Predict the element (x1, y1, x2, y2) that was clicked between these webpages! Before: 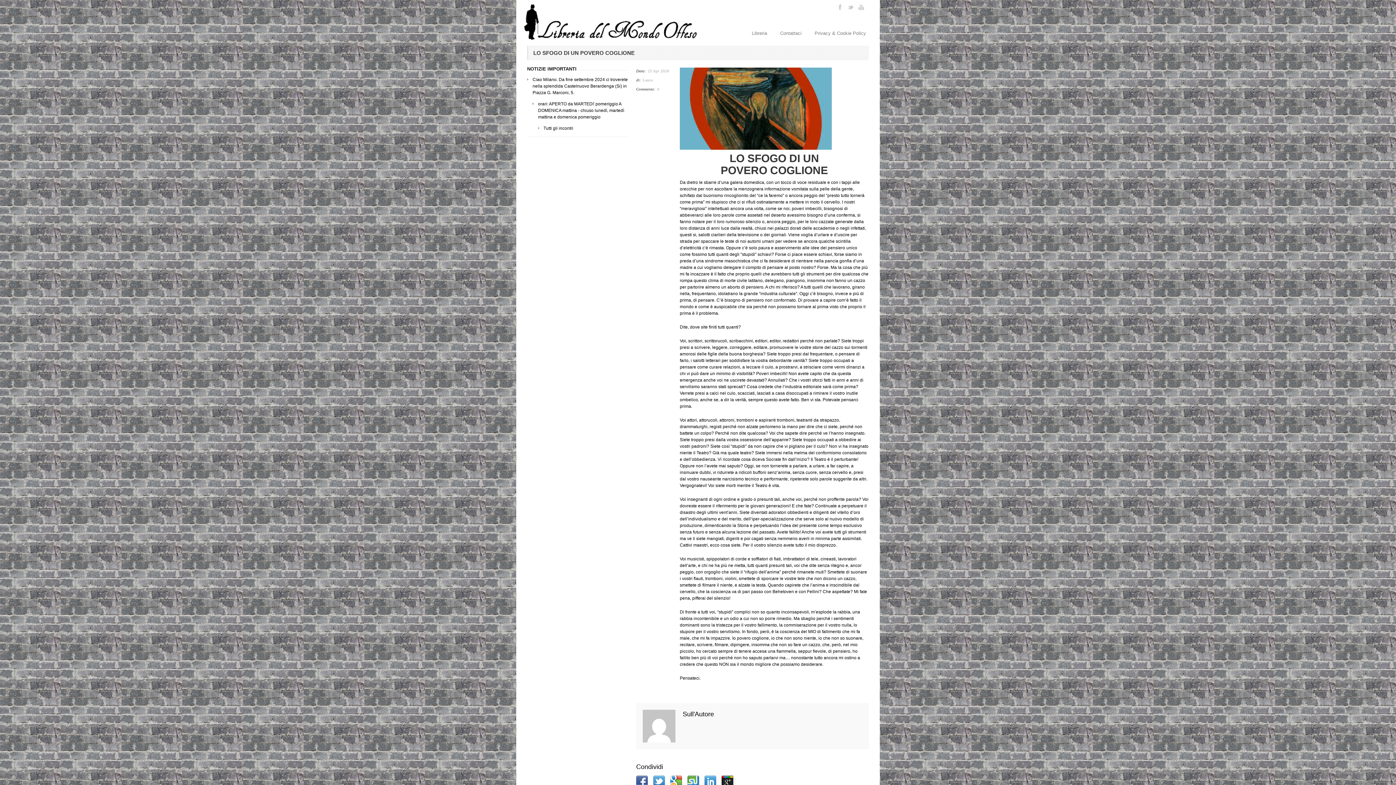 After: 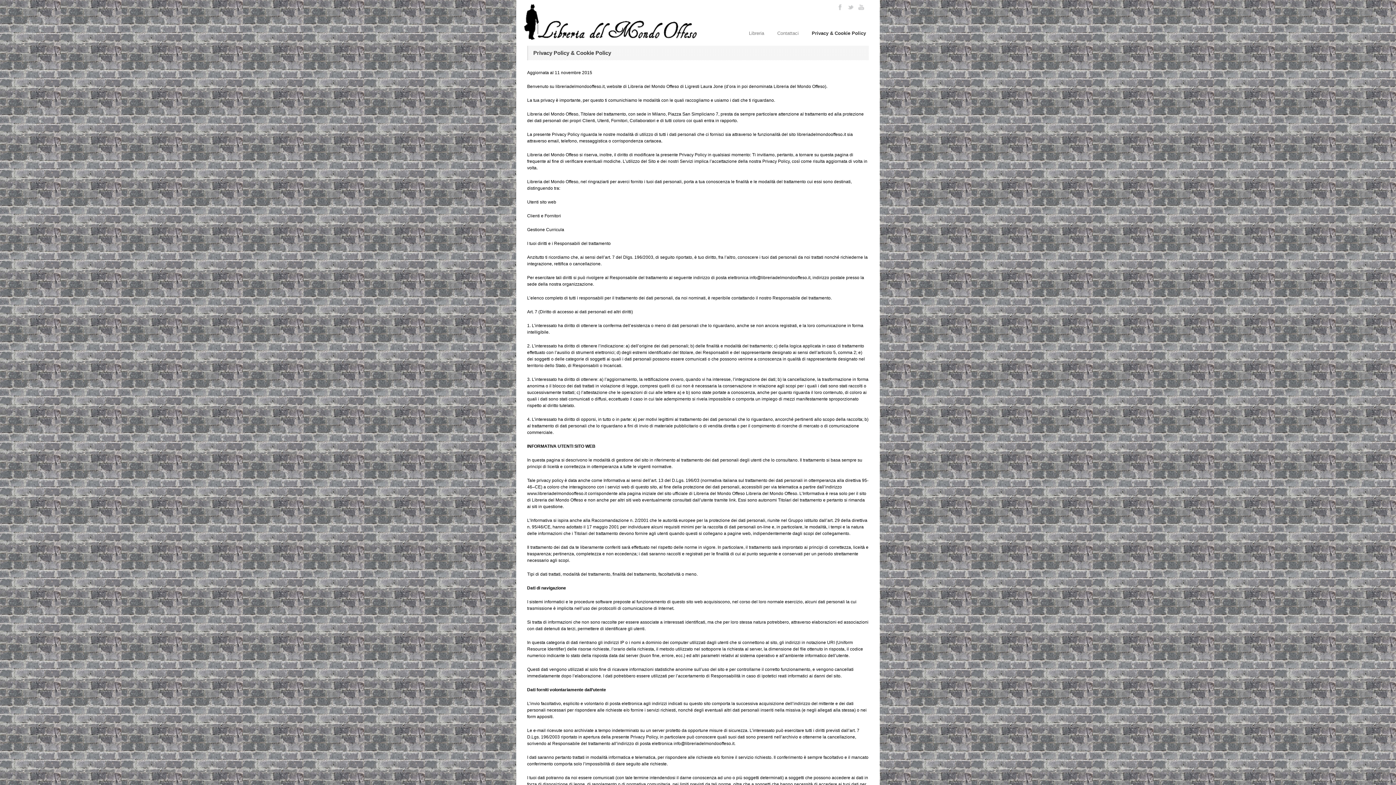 Action: label: Privacy & Cookie Policy bbox: (808, 29, 872, 37)